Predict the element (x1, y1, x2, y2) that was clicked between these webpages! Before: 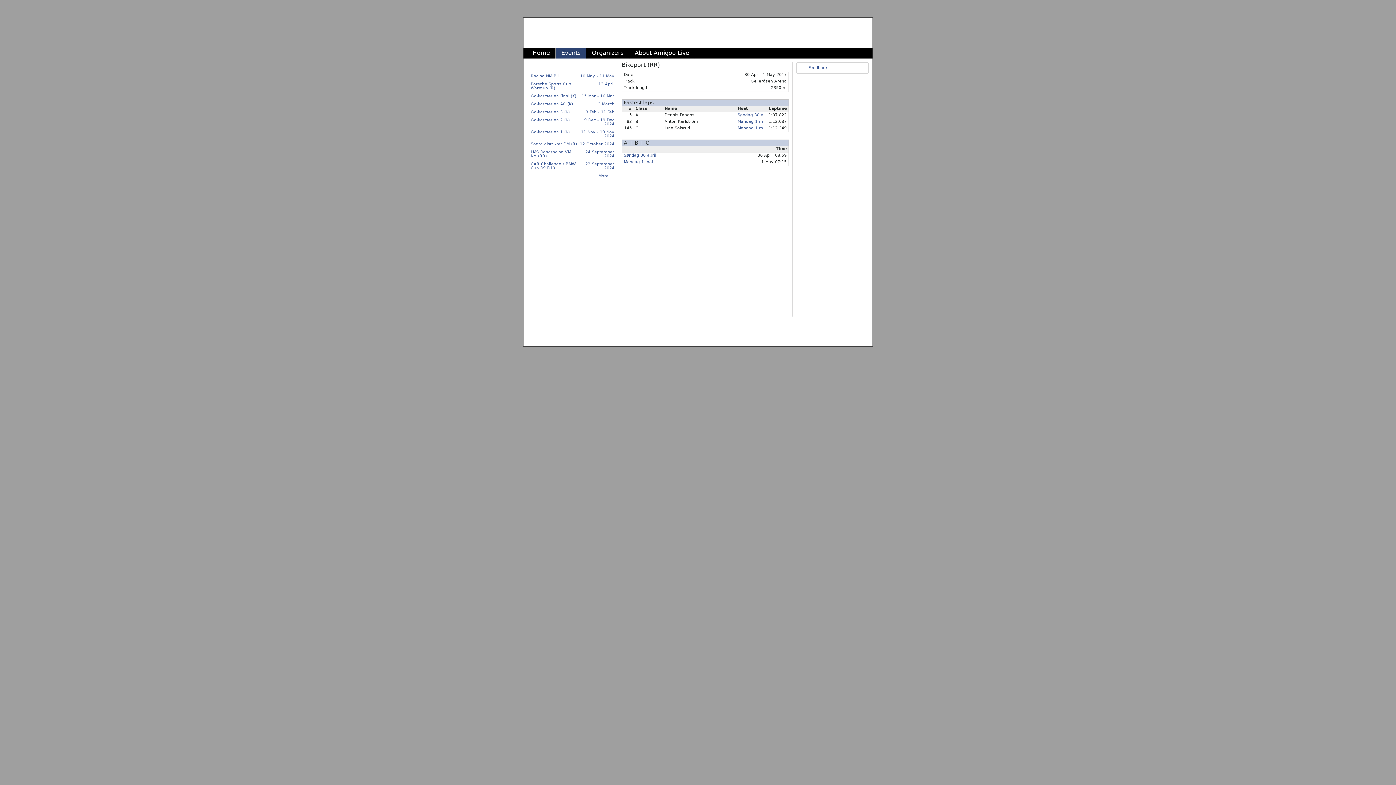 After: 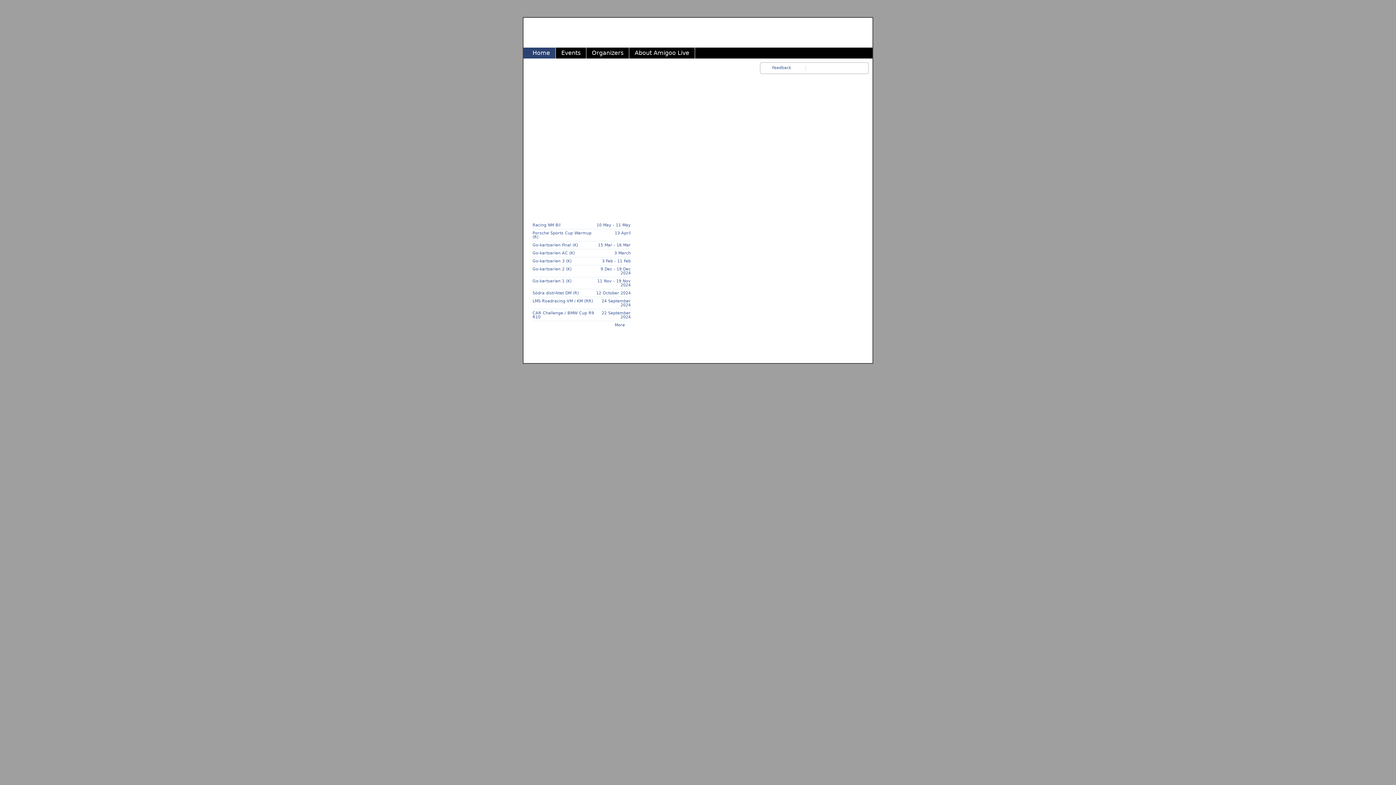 Action: label: Home bbox: (523, 47, 556, 58)